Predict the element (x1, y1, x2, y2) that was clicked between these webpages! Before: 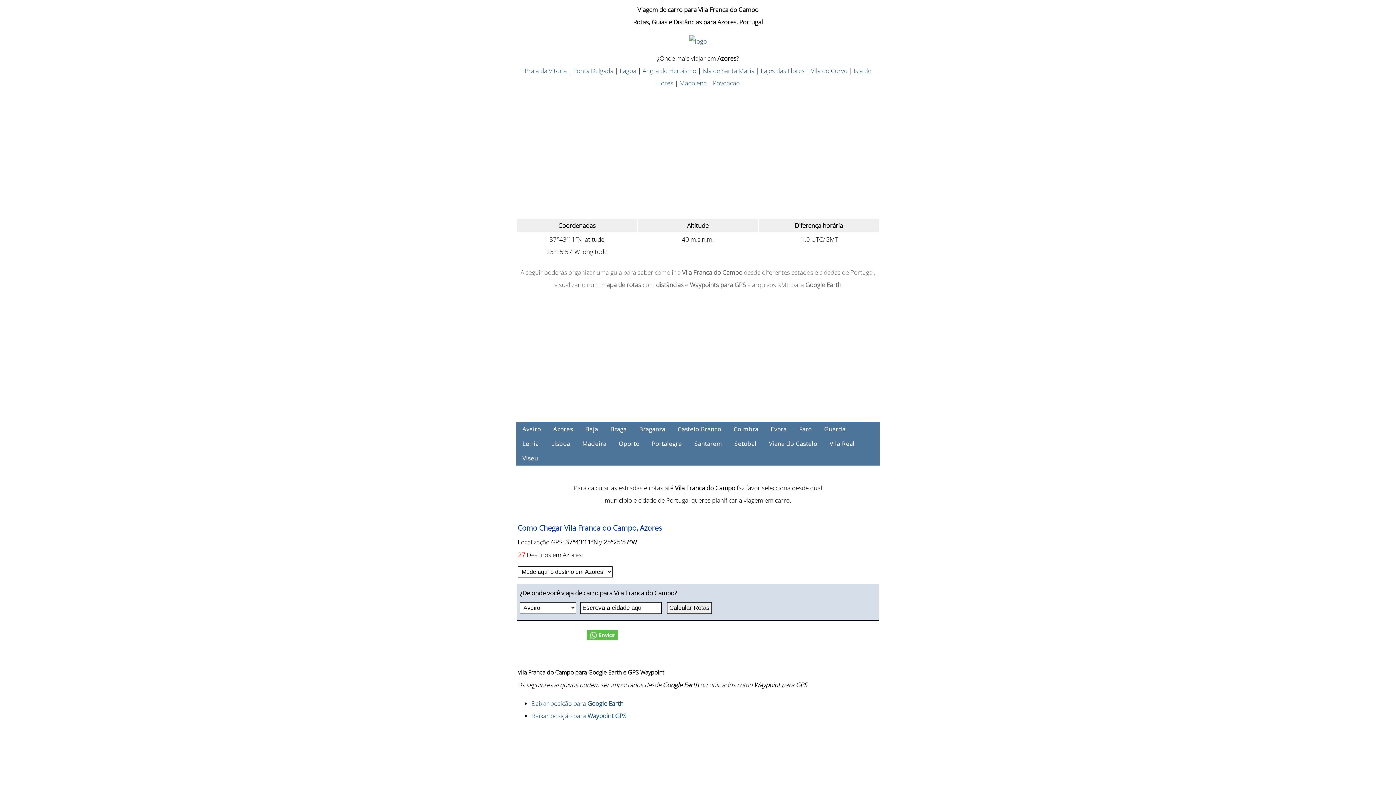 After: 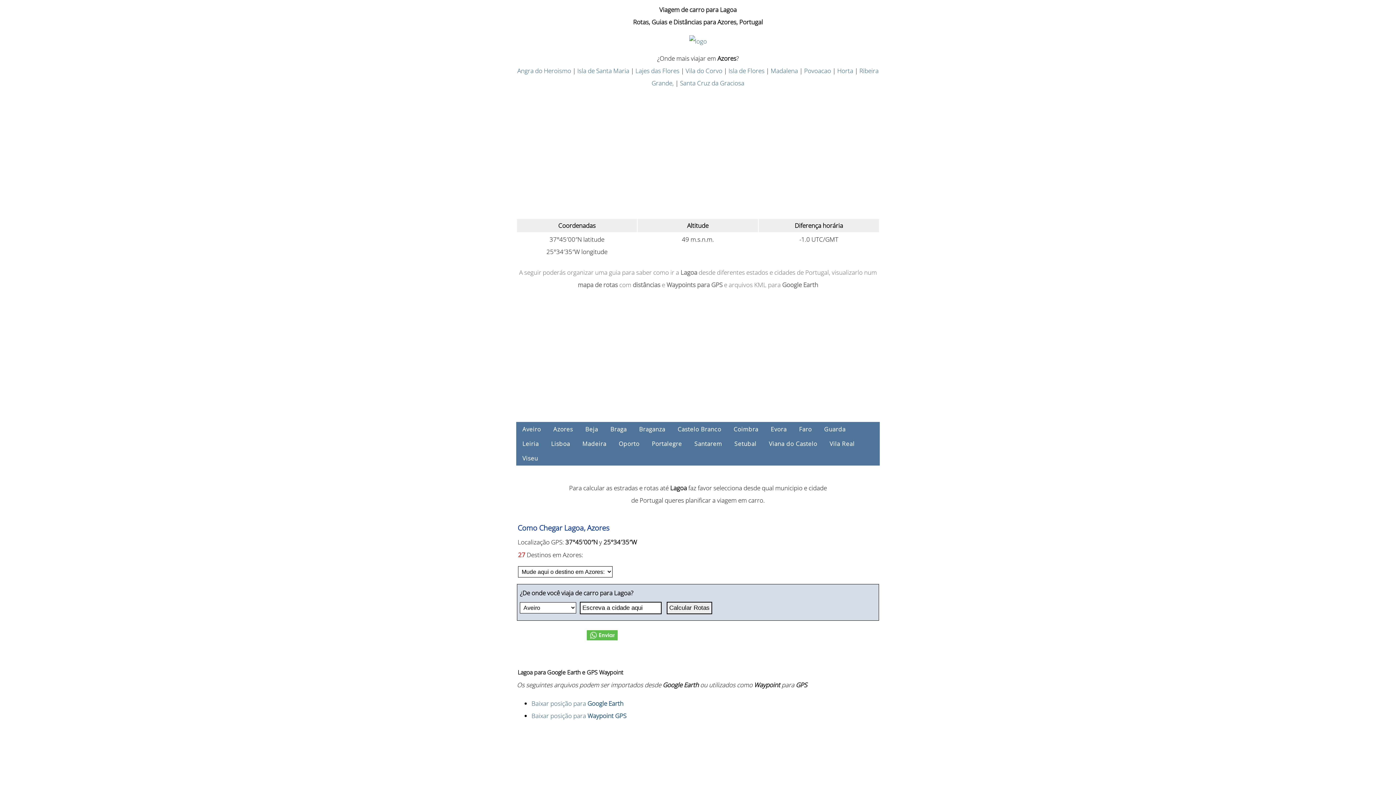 Action: bbox: (619, 66, 636, 74) label: Lagoa